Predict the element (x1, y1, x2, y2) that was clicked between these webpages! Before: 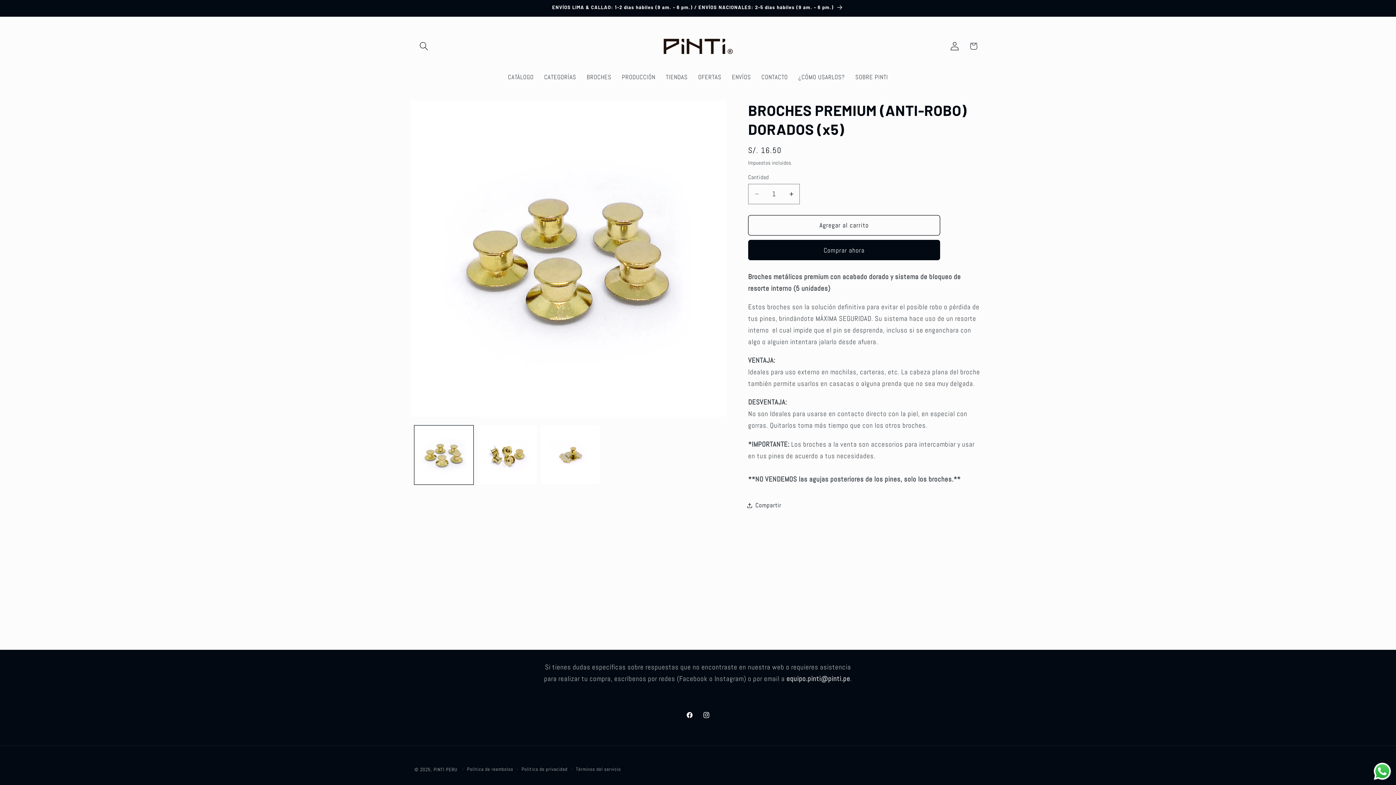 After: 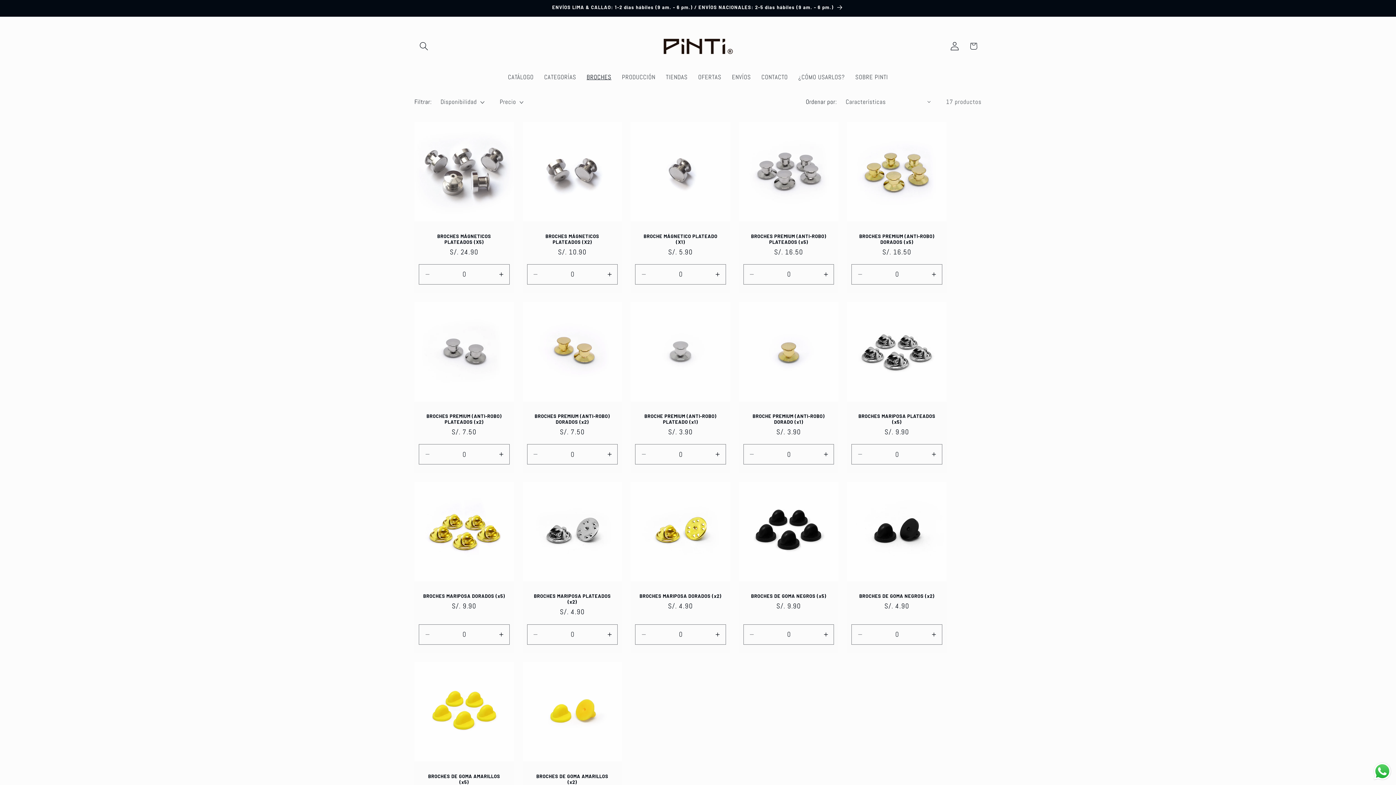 Action: label: BROCHES bbox: (581, 68, 616, 86)